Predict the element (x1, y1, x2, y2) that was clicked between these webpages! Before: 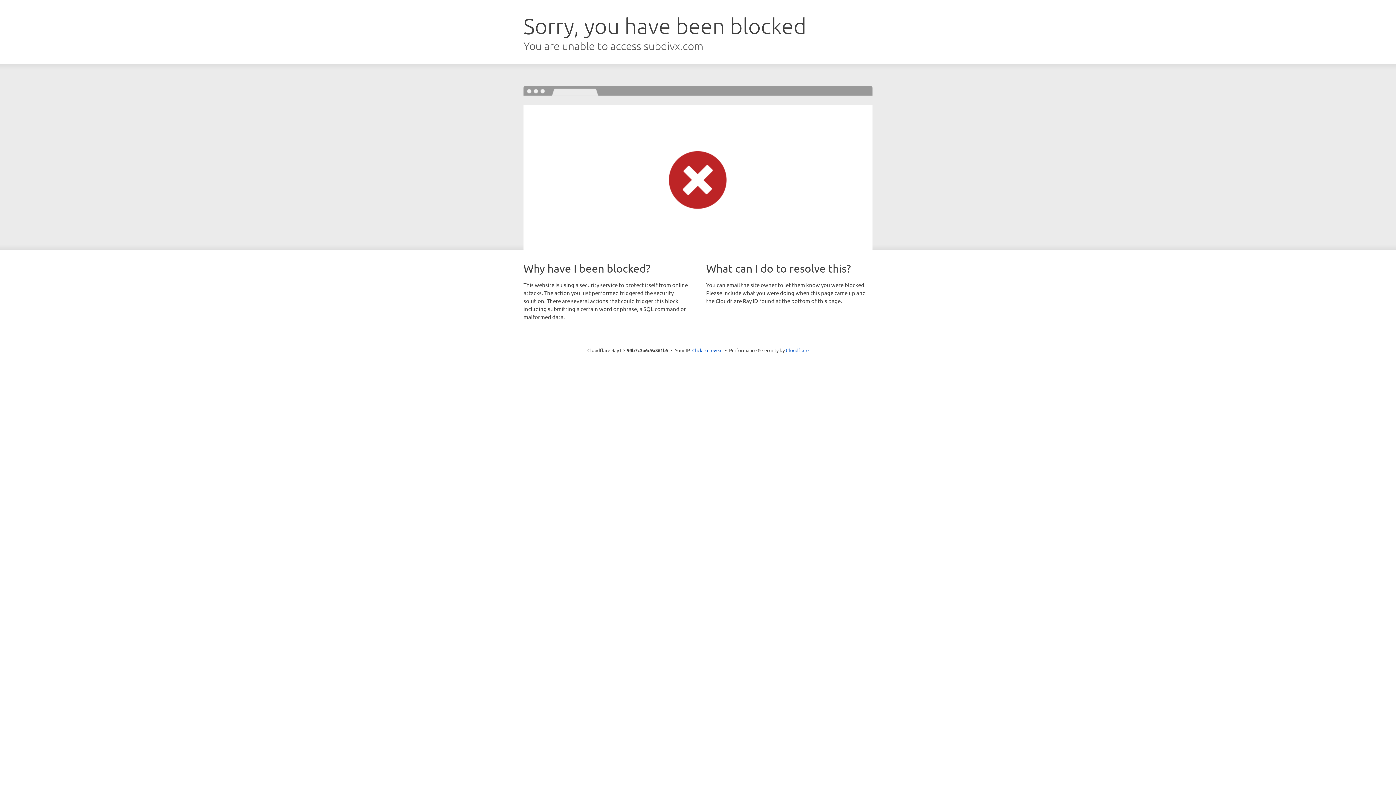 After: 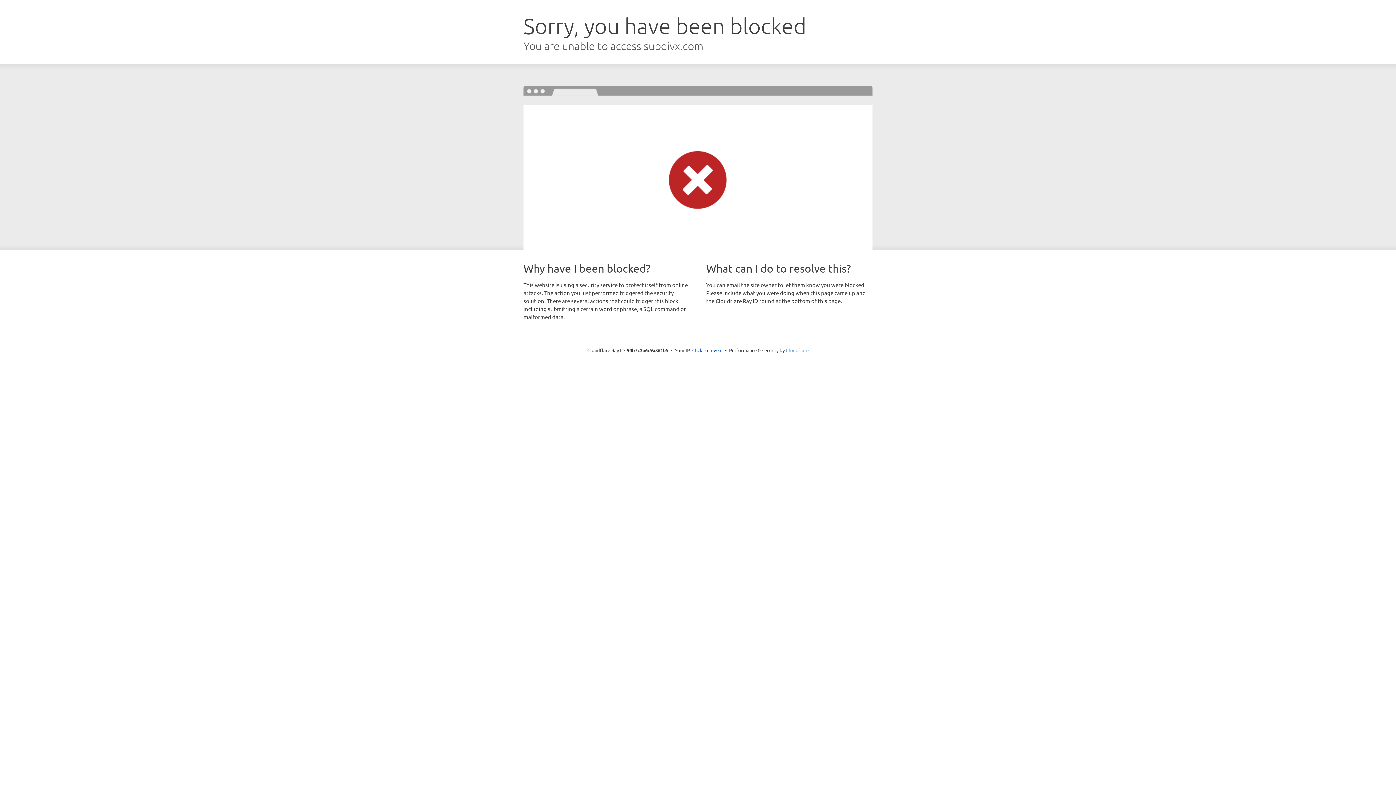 Action: bbox: (786, 347, 808, 353) label: Cloudflare